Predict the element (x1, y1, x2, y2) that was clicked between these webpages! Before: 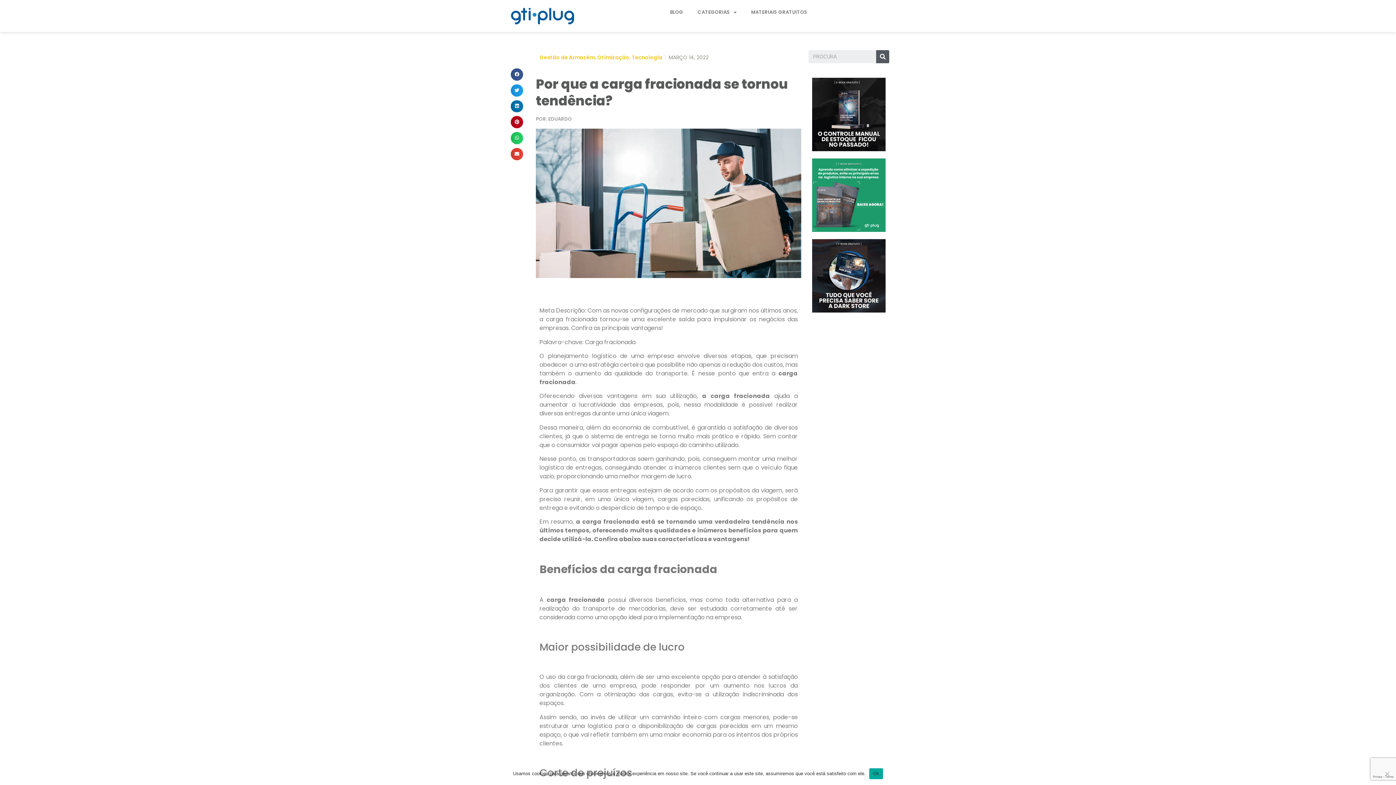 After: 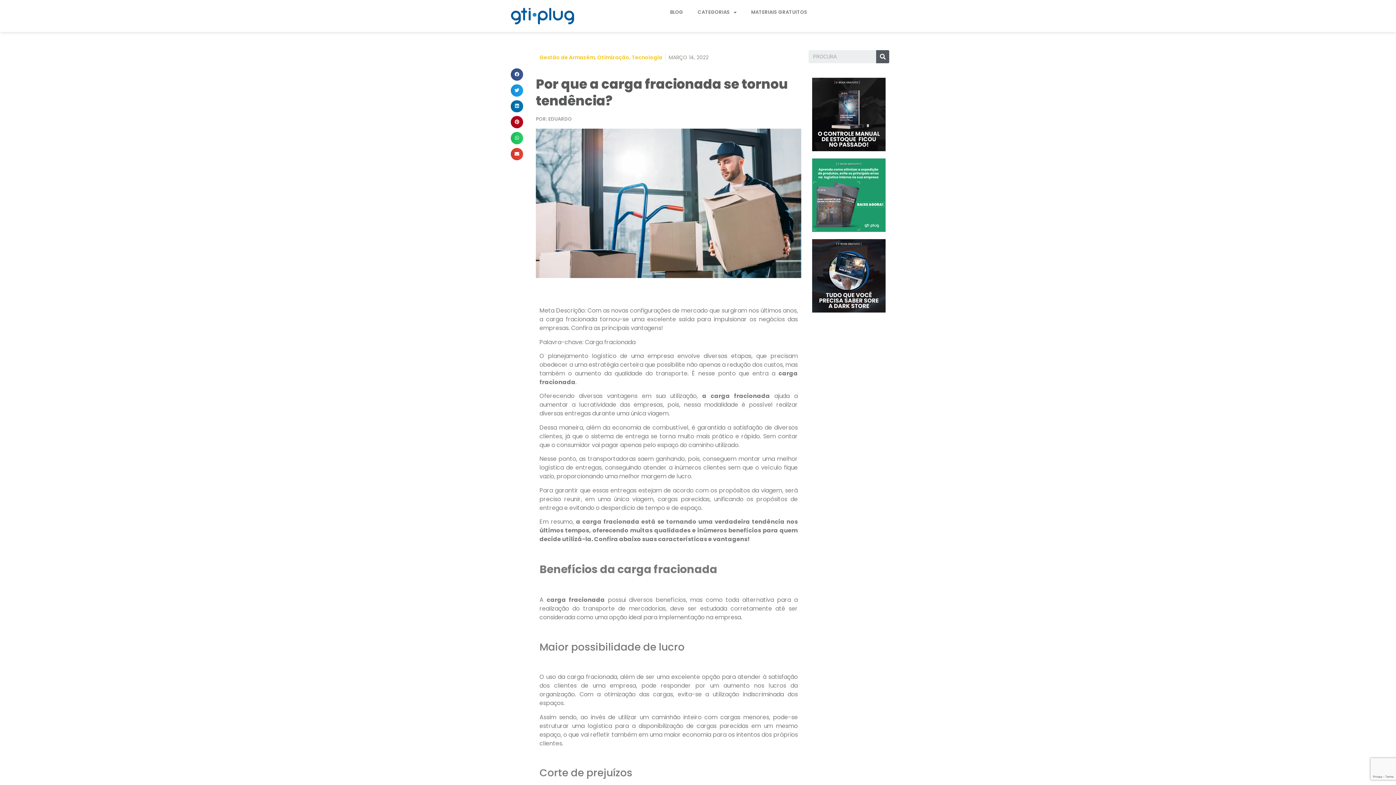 Action: bbox: (812, 77, 885, 151)